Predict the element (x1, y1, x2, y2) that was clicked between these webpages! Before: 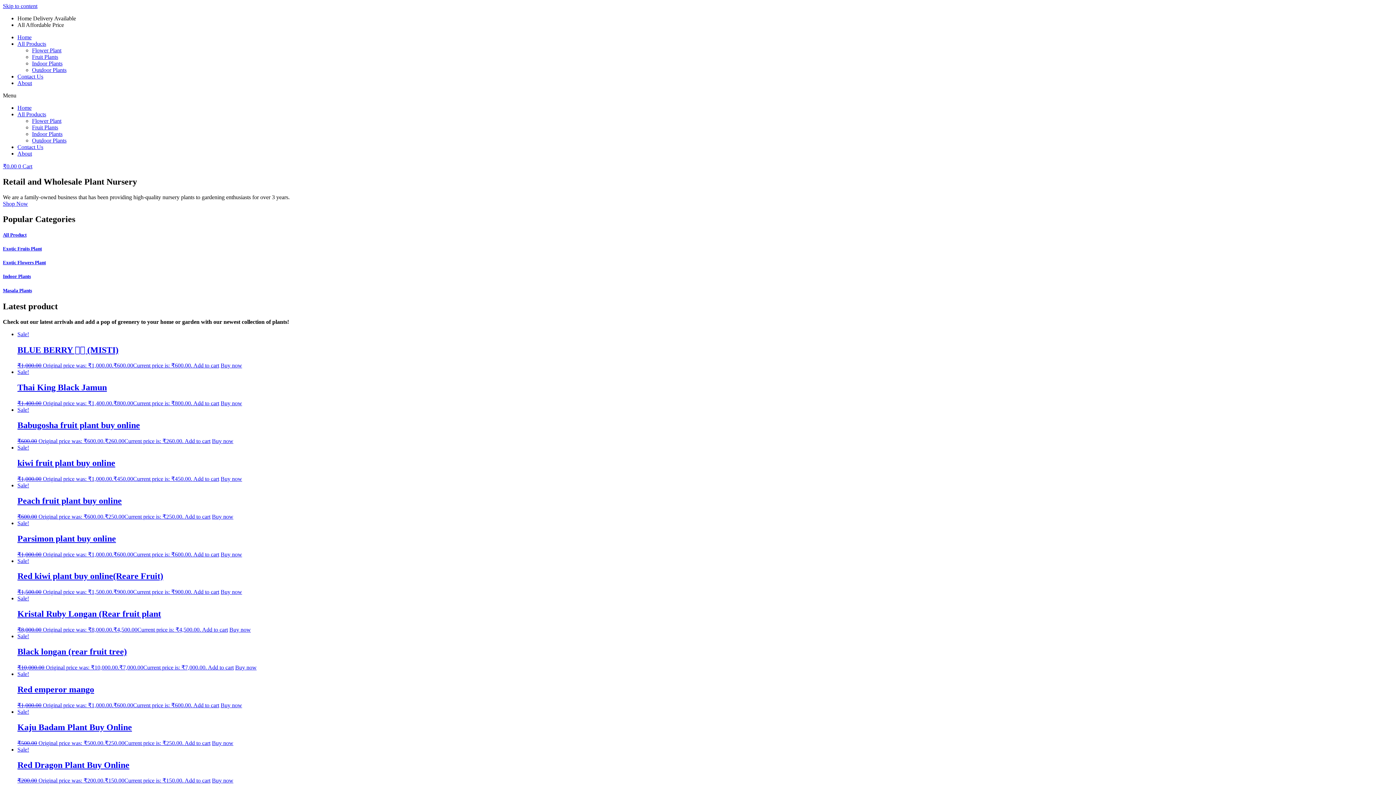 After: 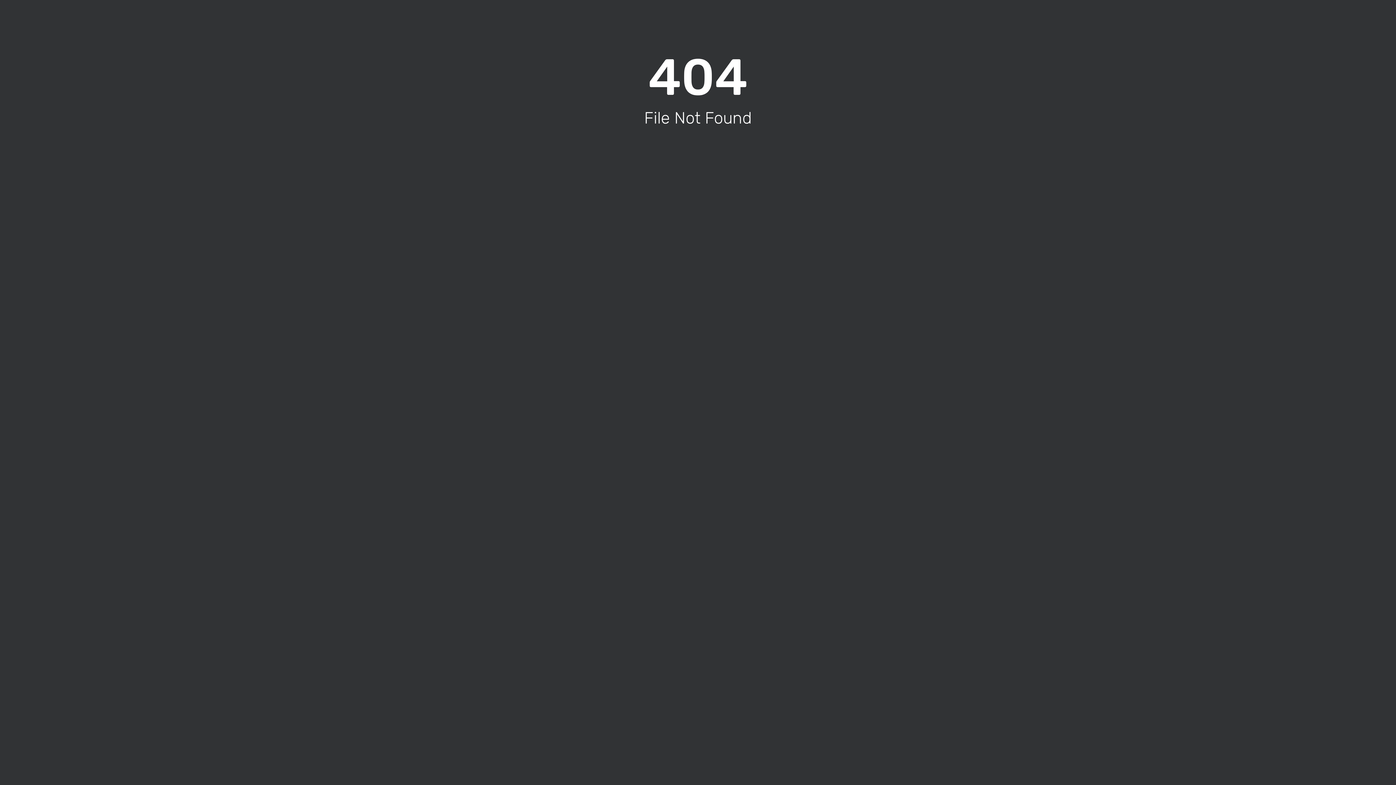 Action: bbox: (2, 287, 1393, 293) label: Masala Plants